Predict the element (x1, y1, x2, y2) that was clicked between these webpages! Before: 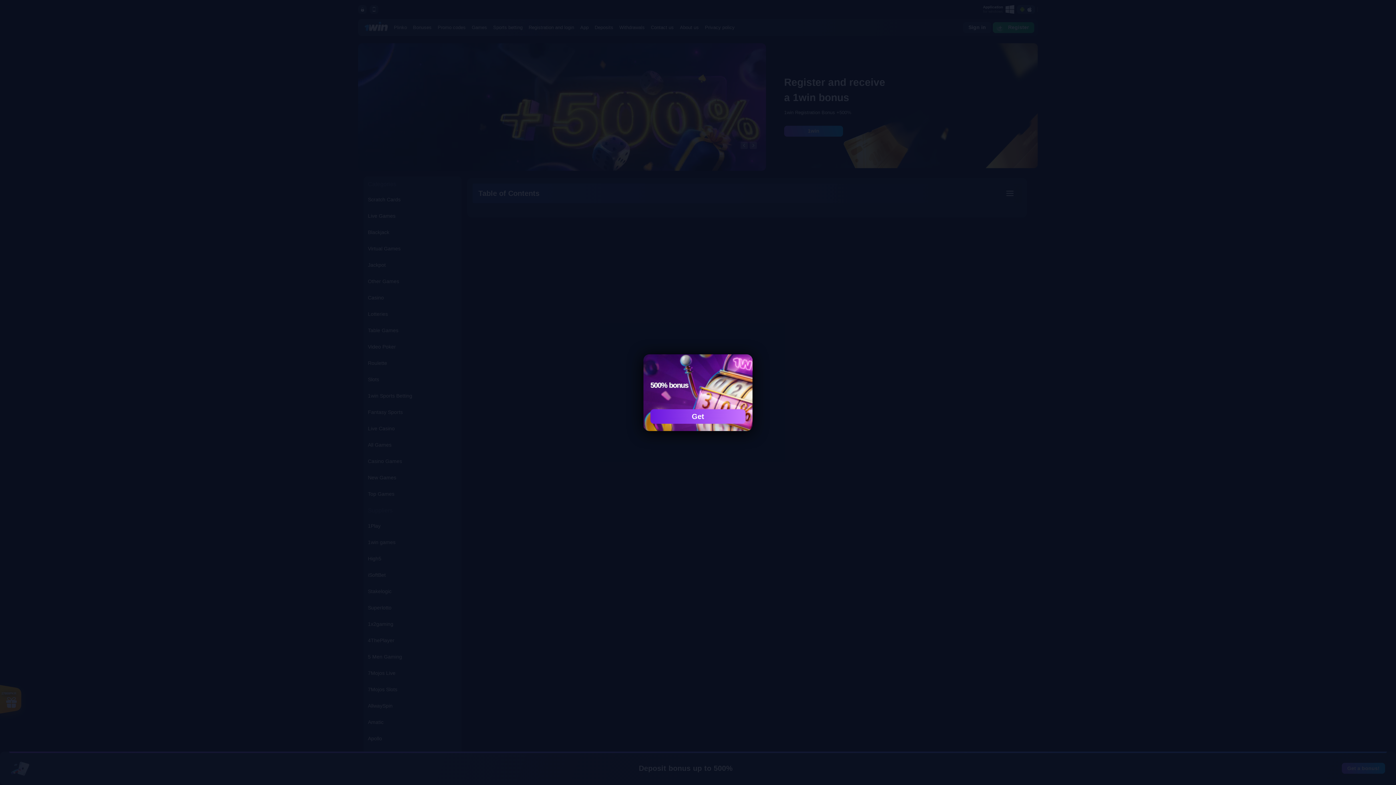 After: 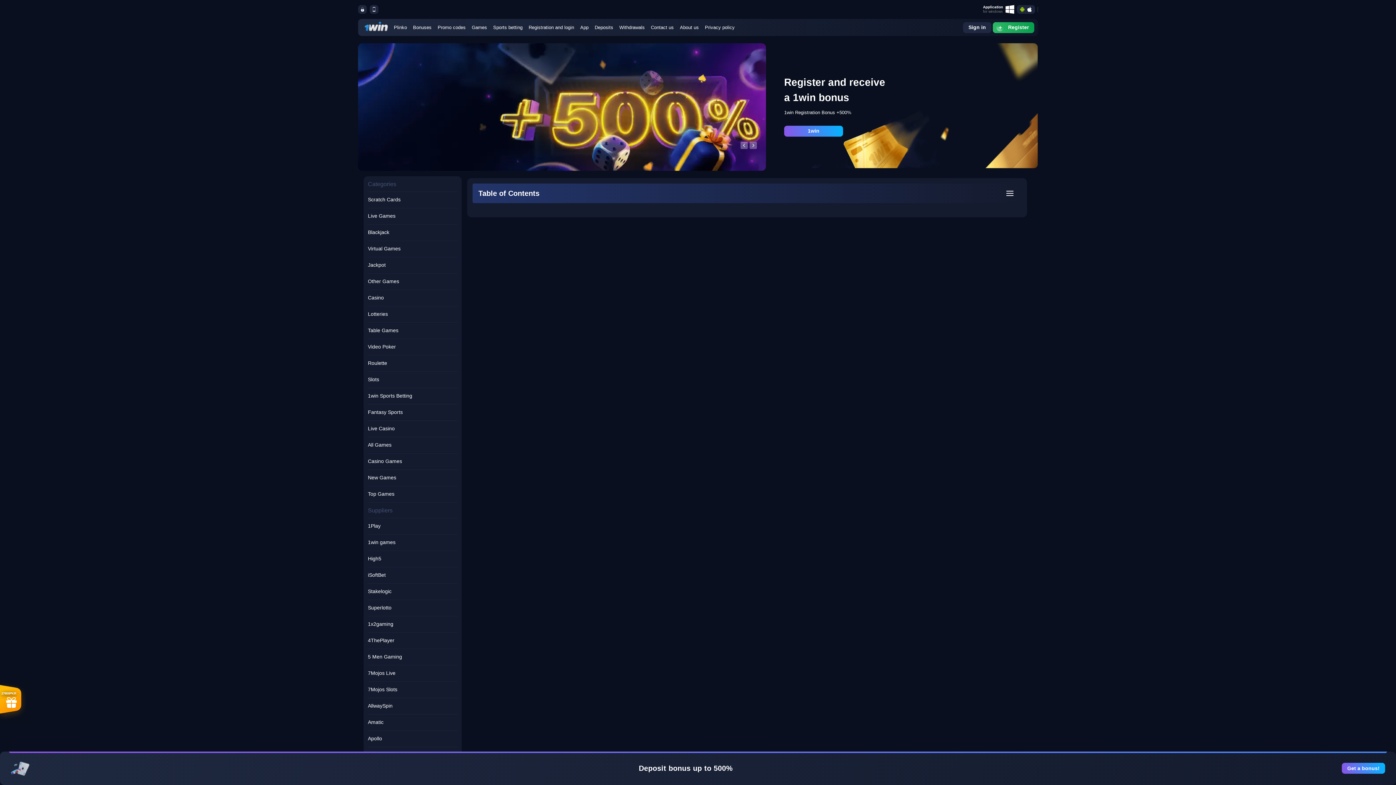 Action: bbox: (650, 409, 745, 423) label: Get